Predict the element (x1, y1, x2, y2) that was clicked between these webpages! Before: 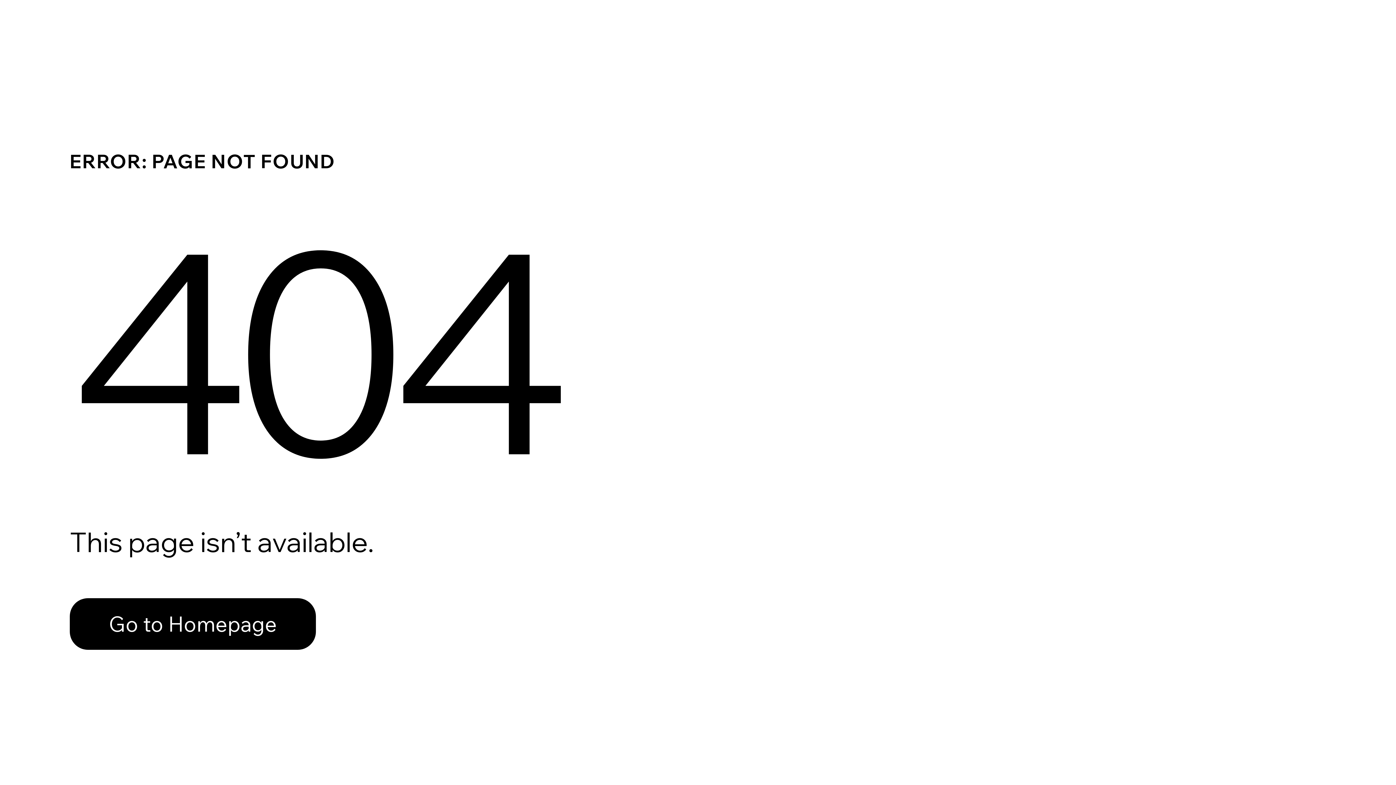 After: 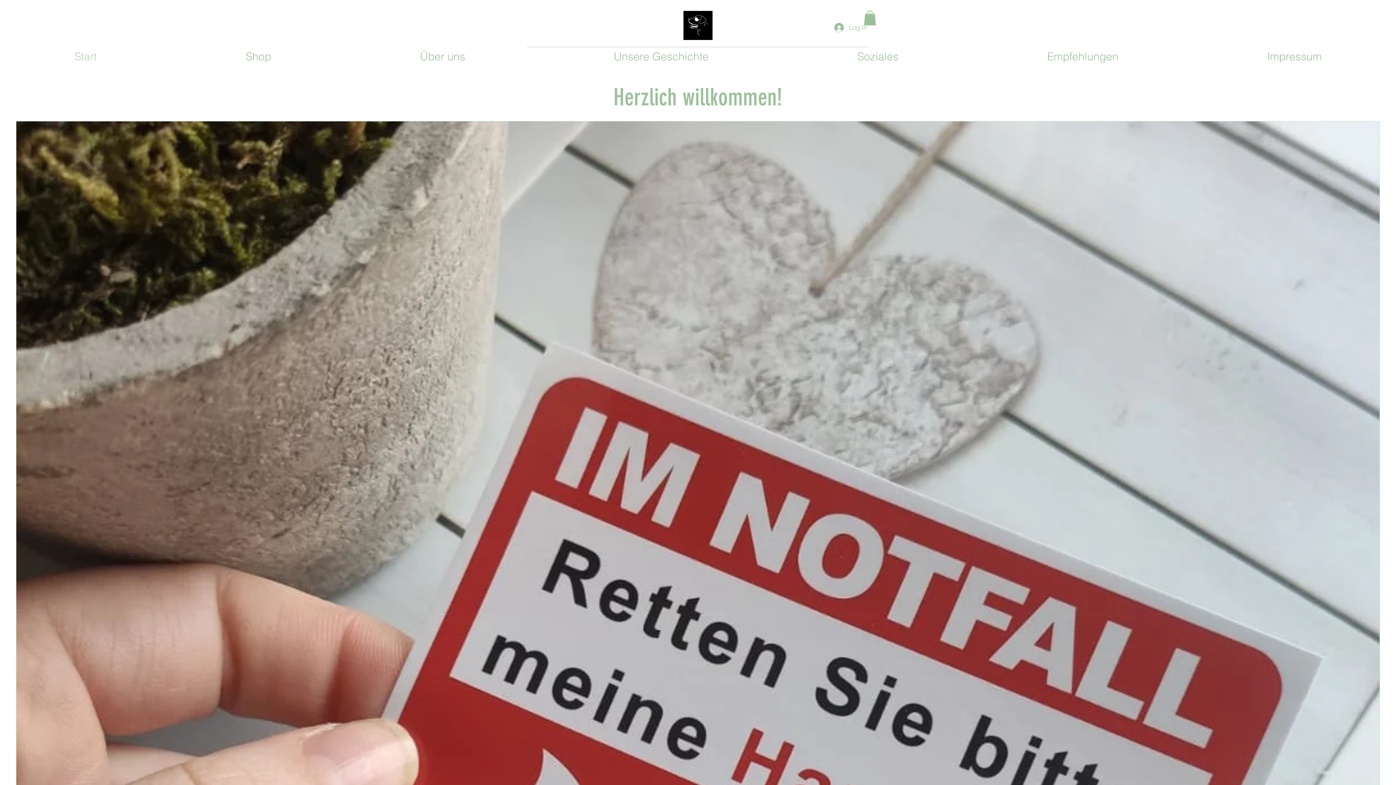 Action: bbox: (69, 598, 316, 650) label: Go to Homepage